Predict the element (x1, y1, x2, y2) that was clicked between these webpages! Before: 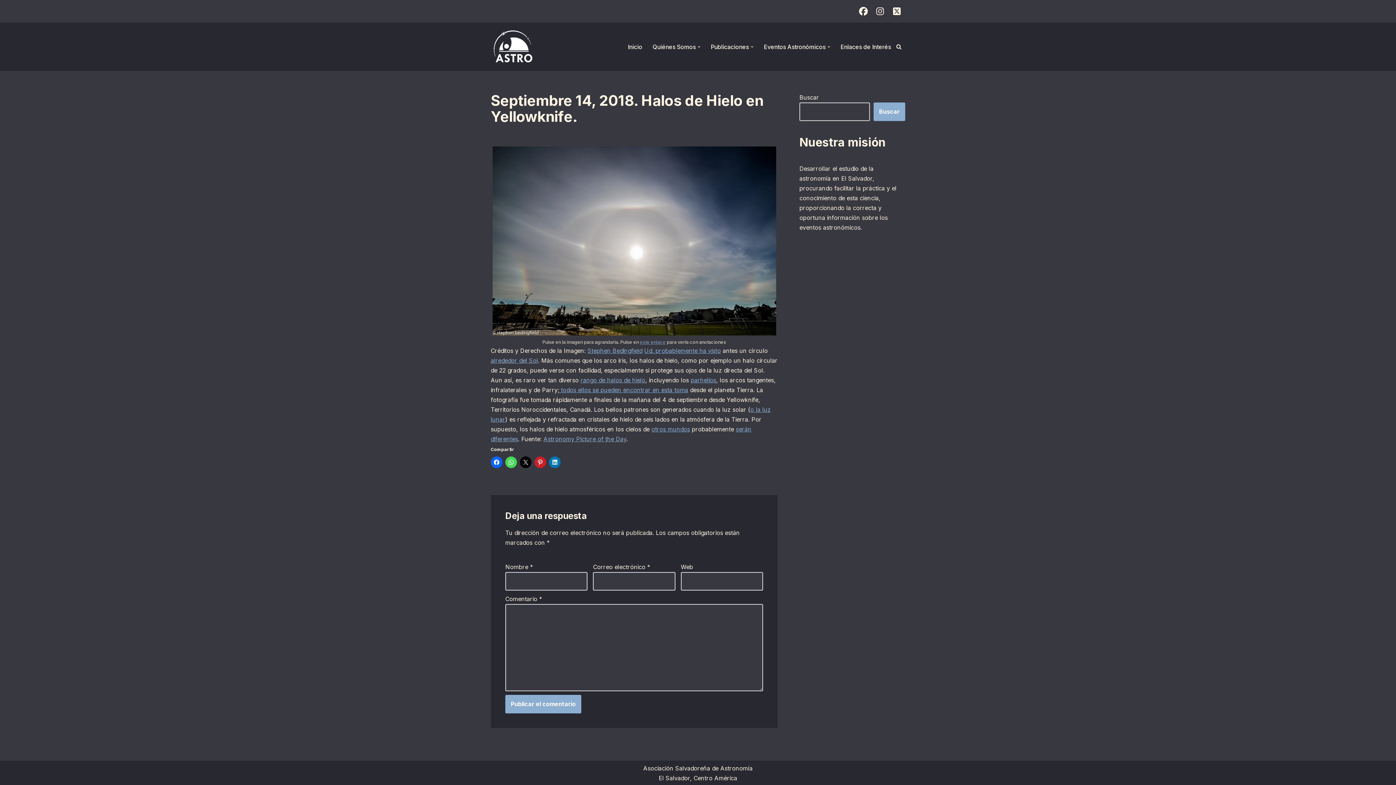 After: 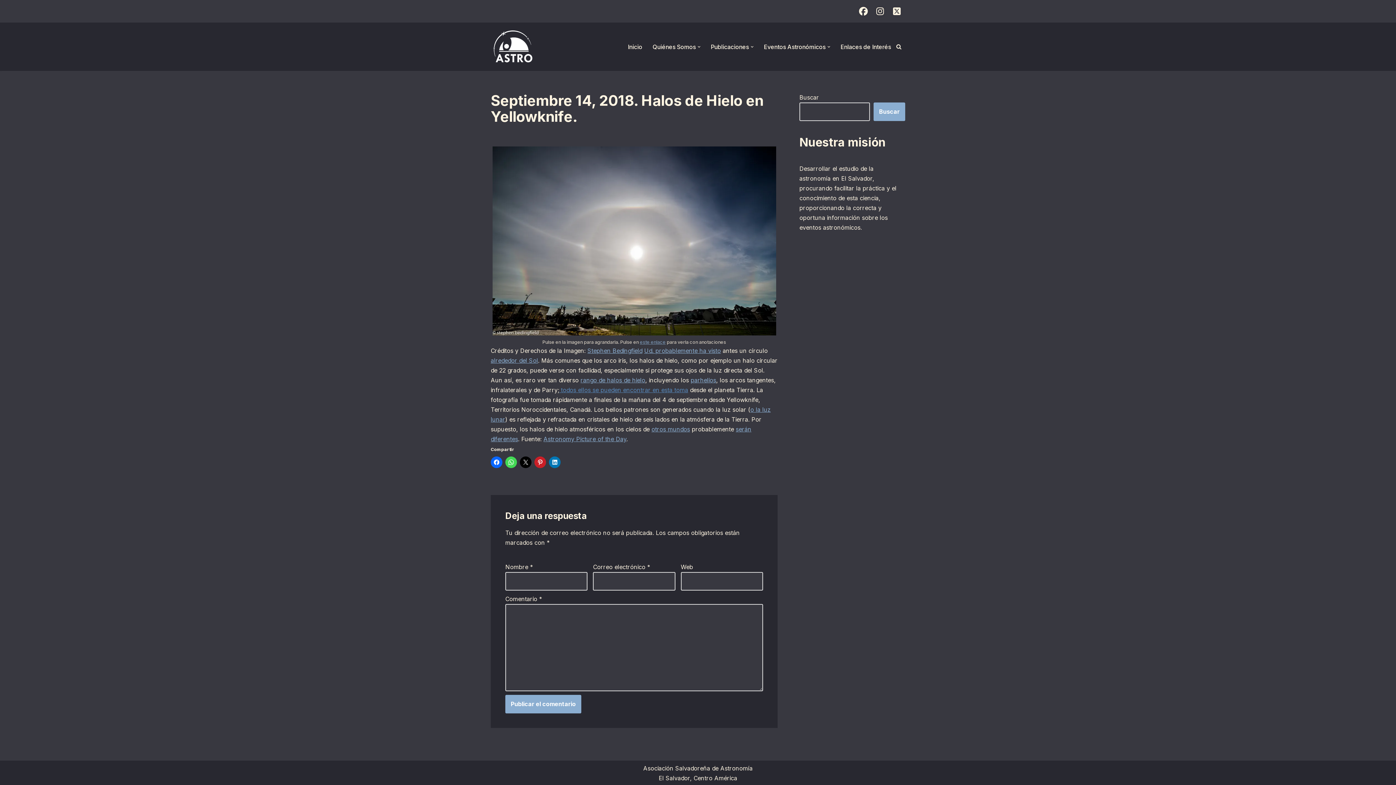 Action: label:  todos ellos se pueden encontrar en esta toma bbox: (559, 386, 688, 393)